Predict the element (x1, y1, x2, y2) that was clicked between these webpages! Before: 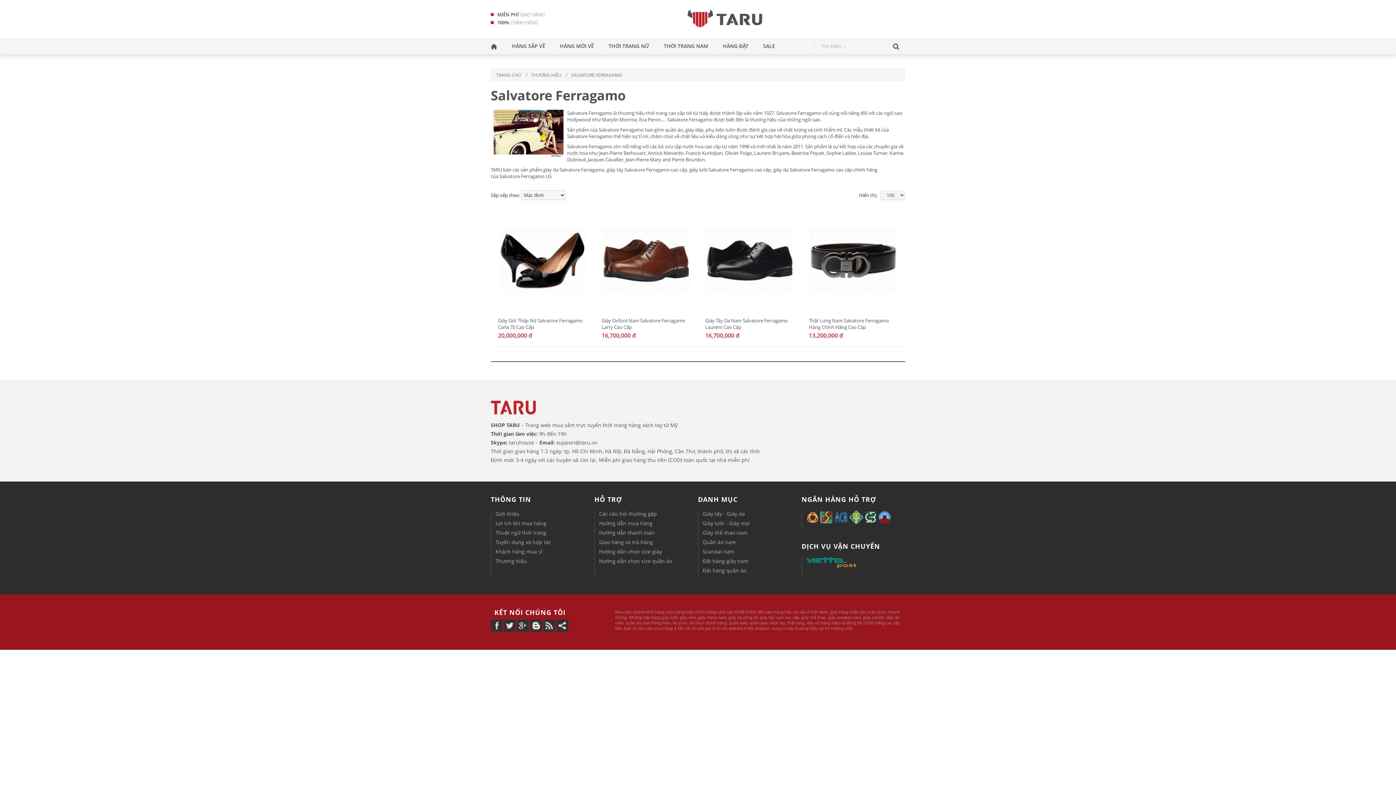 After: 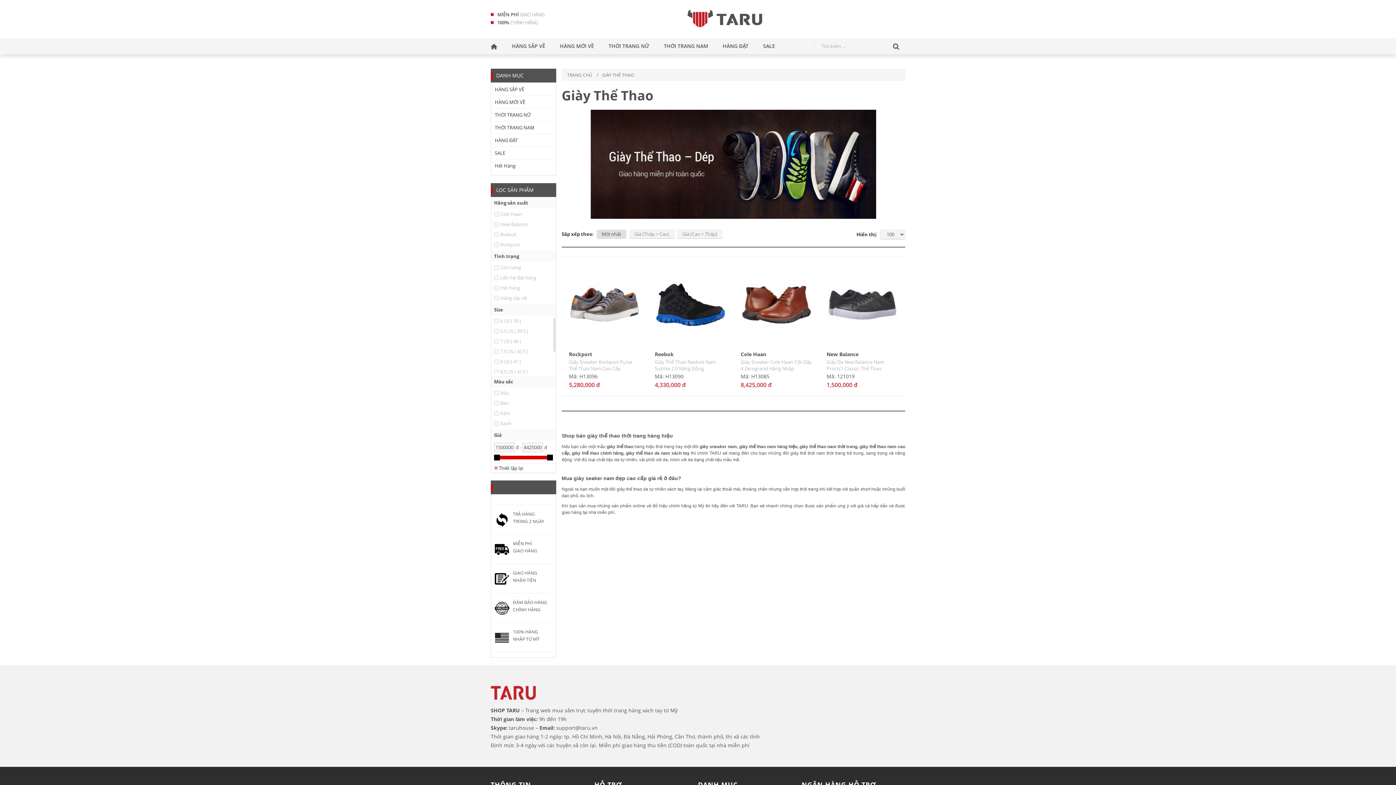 Action: bbox: (702, 529, 747, 536) label: Giày thể thao nam